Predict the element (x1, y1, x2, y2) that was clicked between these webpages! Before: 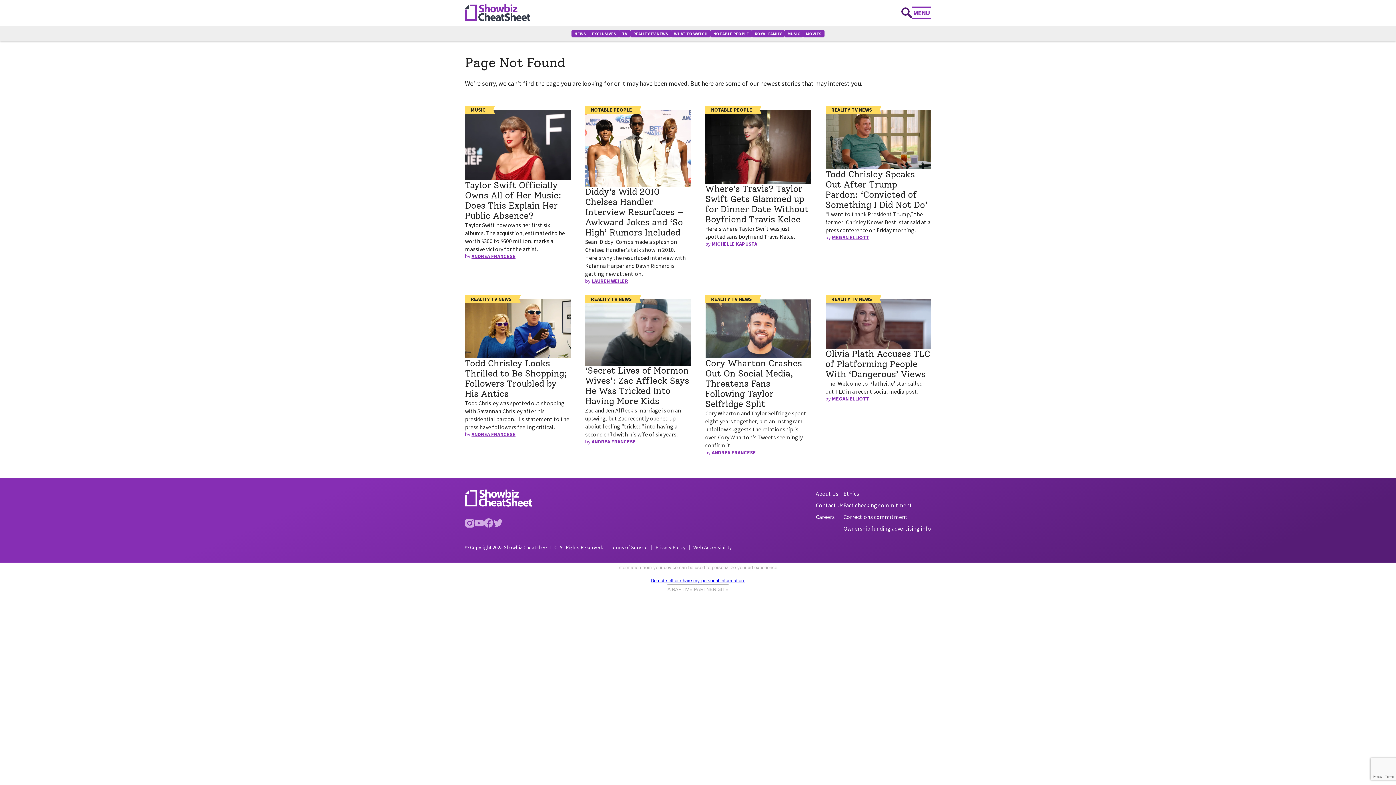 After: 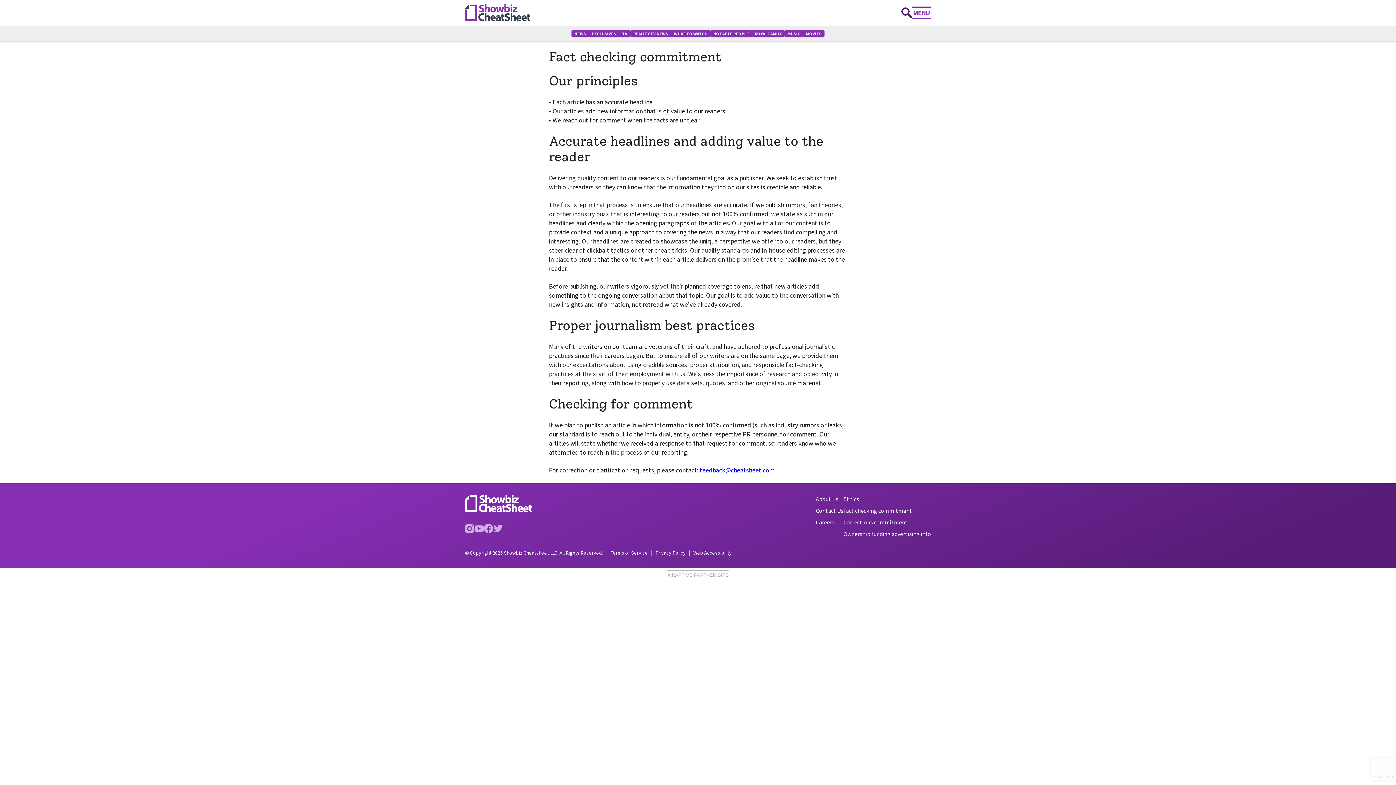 Action: label: Fact checking commitment bbox: (843, 501, 931, 509)